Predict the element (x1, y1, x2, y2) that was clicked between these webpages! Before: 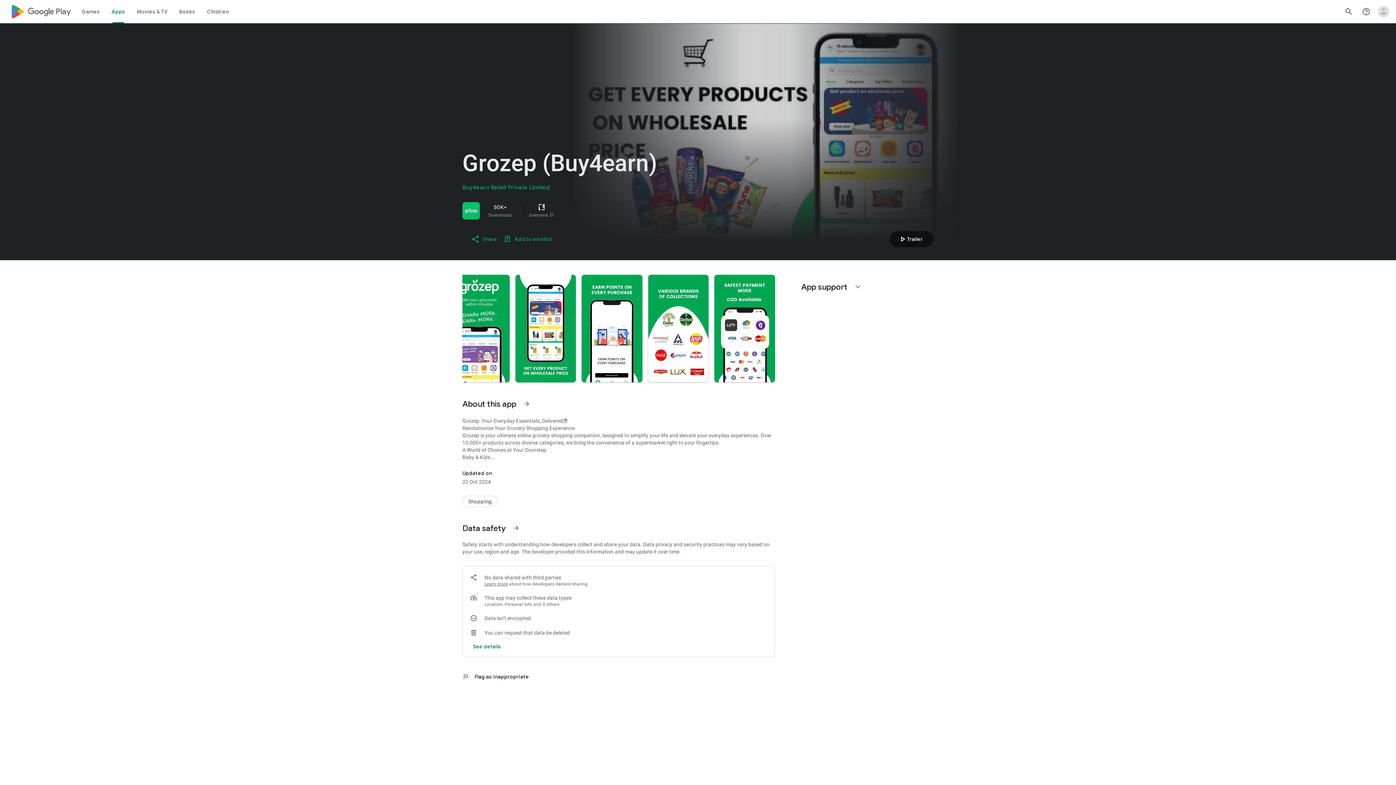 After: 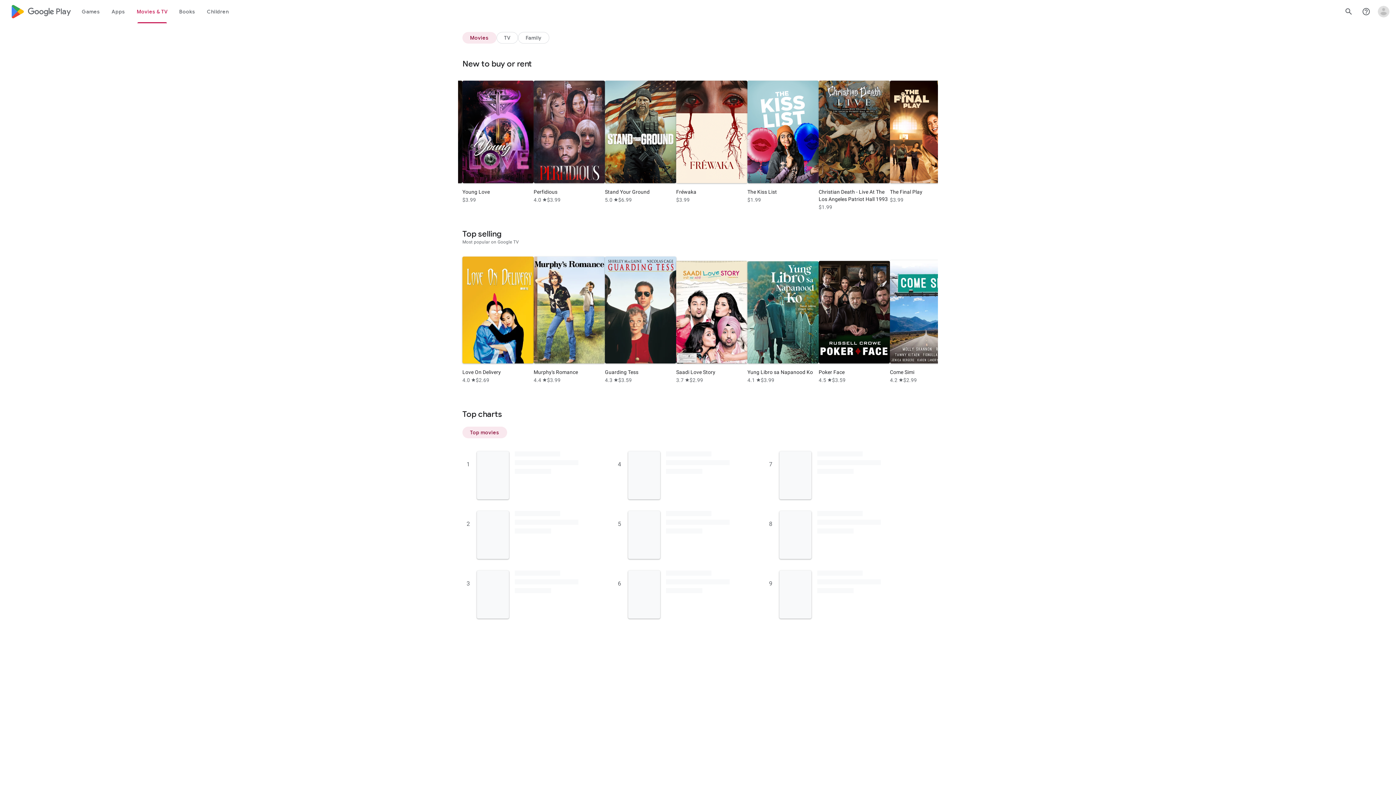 Action: label: Movies & TV bbox: (131, 0, 173, 23)